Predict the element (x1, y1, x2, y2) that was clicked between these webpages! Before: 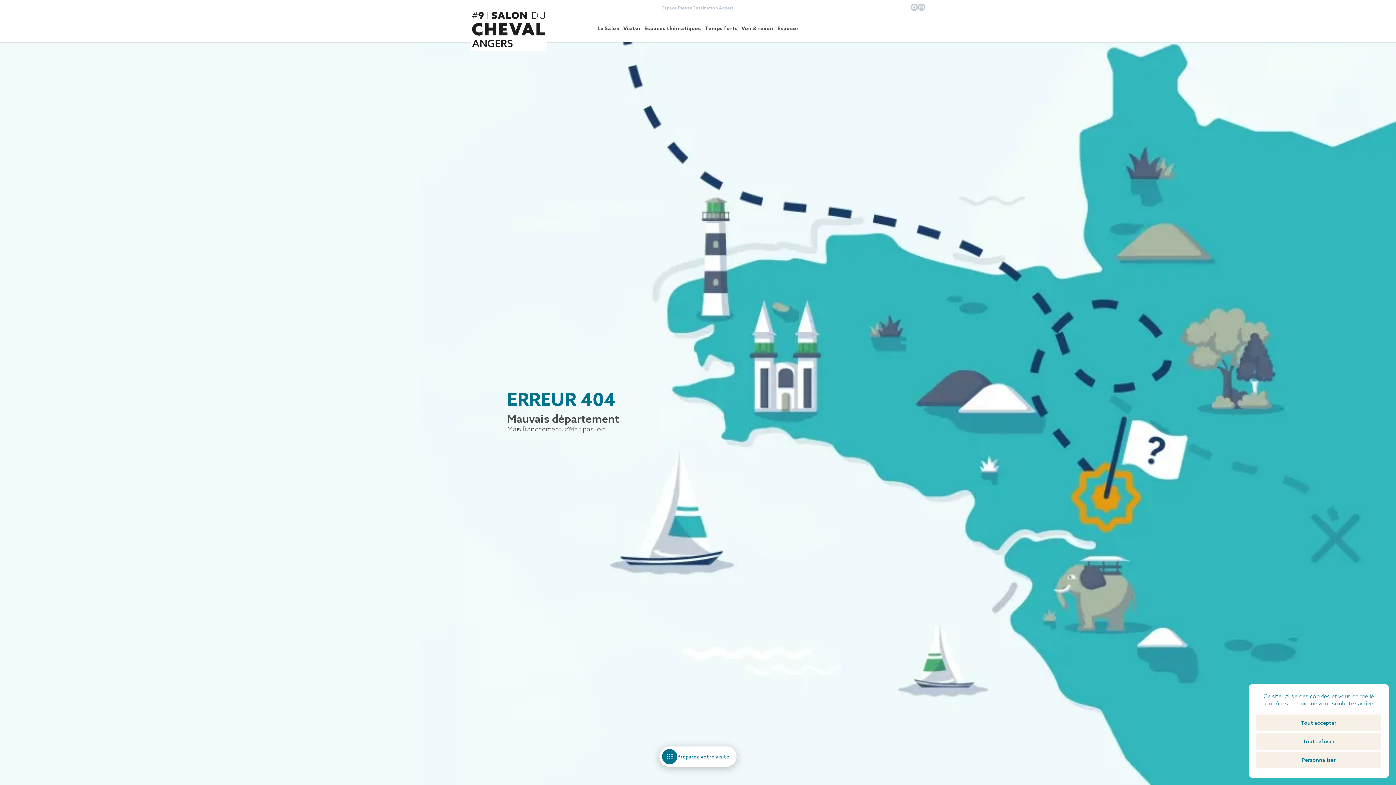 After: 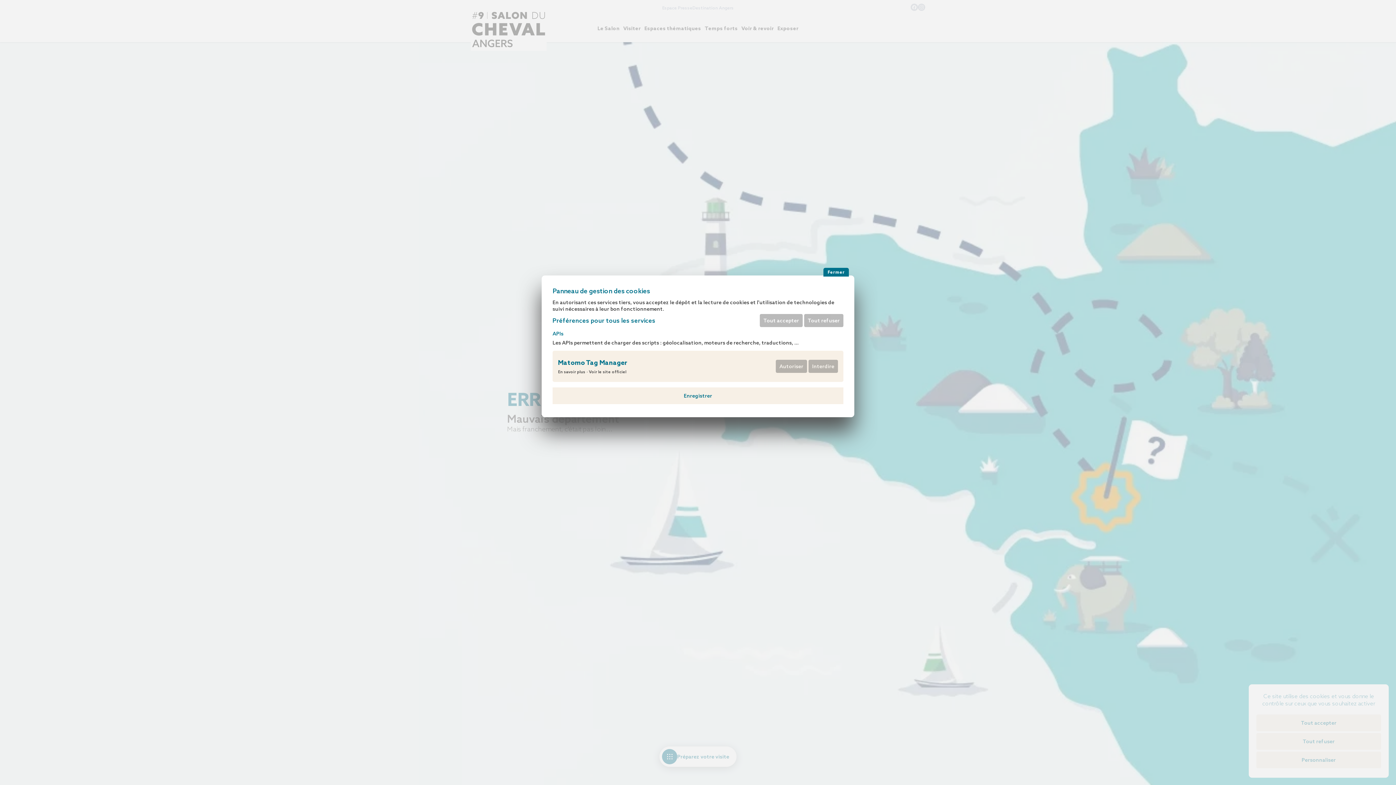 Action: label: Personnaliser (fenêtre modale) bbox: (1256, 752, 1381, 768)